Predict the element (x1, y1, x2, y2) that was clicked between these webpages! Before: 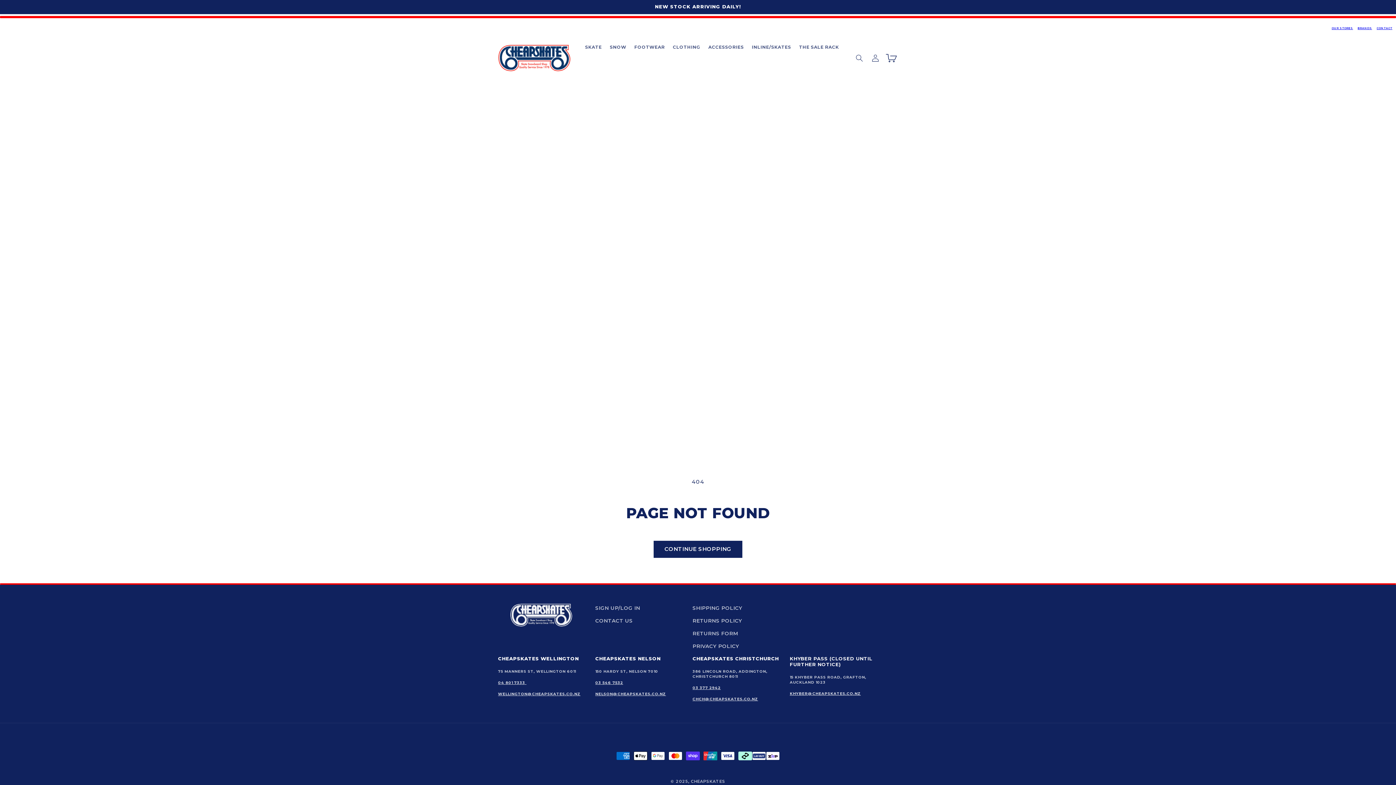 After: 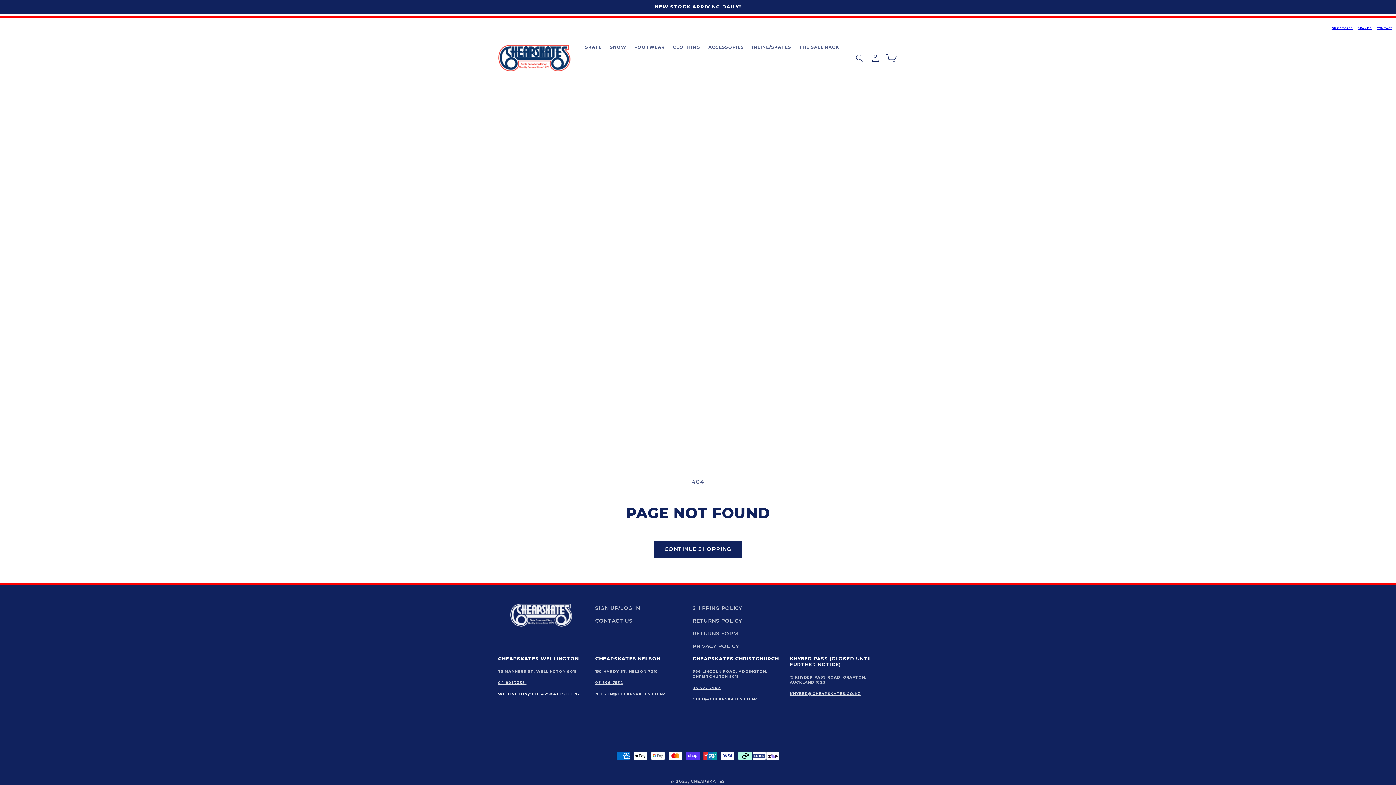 Action: label: WELLINGTON@CHEAPSKATES.CO.NZ bbox: (498, 692, 580, 696)